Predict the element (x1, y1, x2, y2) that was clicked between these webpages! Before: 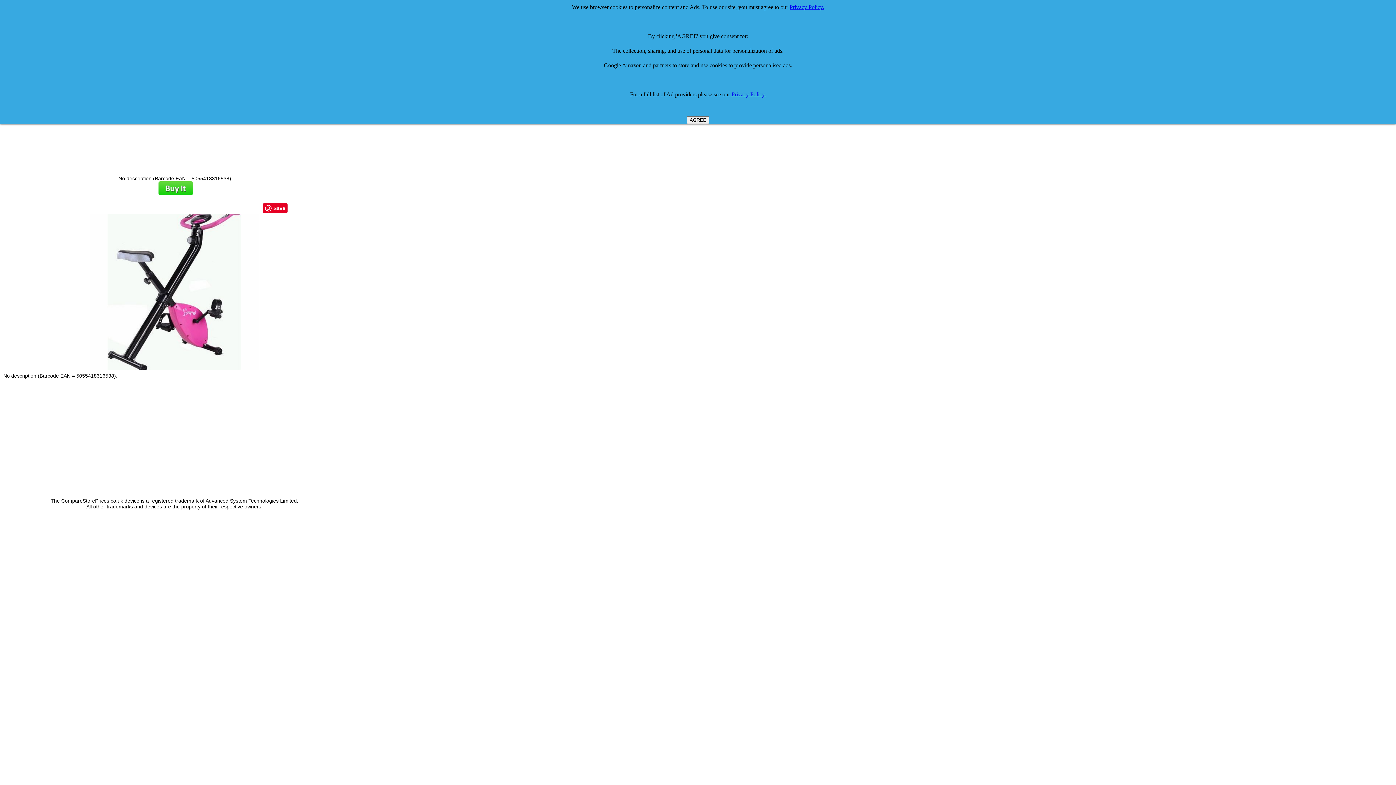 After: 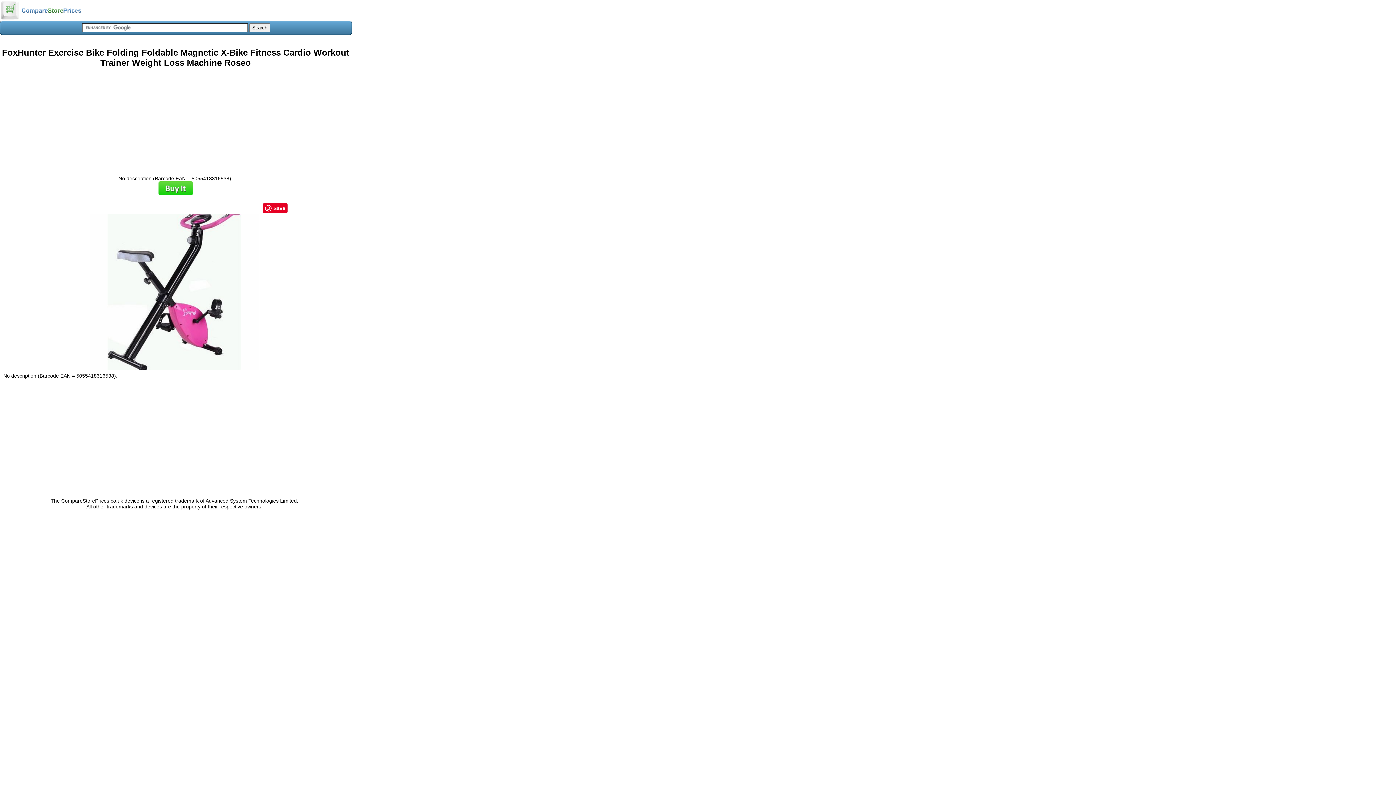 Action: label: AGREE bbox: (686, 116, 709, 124)